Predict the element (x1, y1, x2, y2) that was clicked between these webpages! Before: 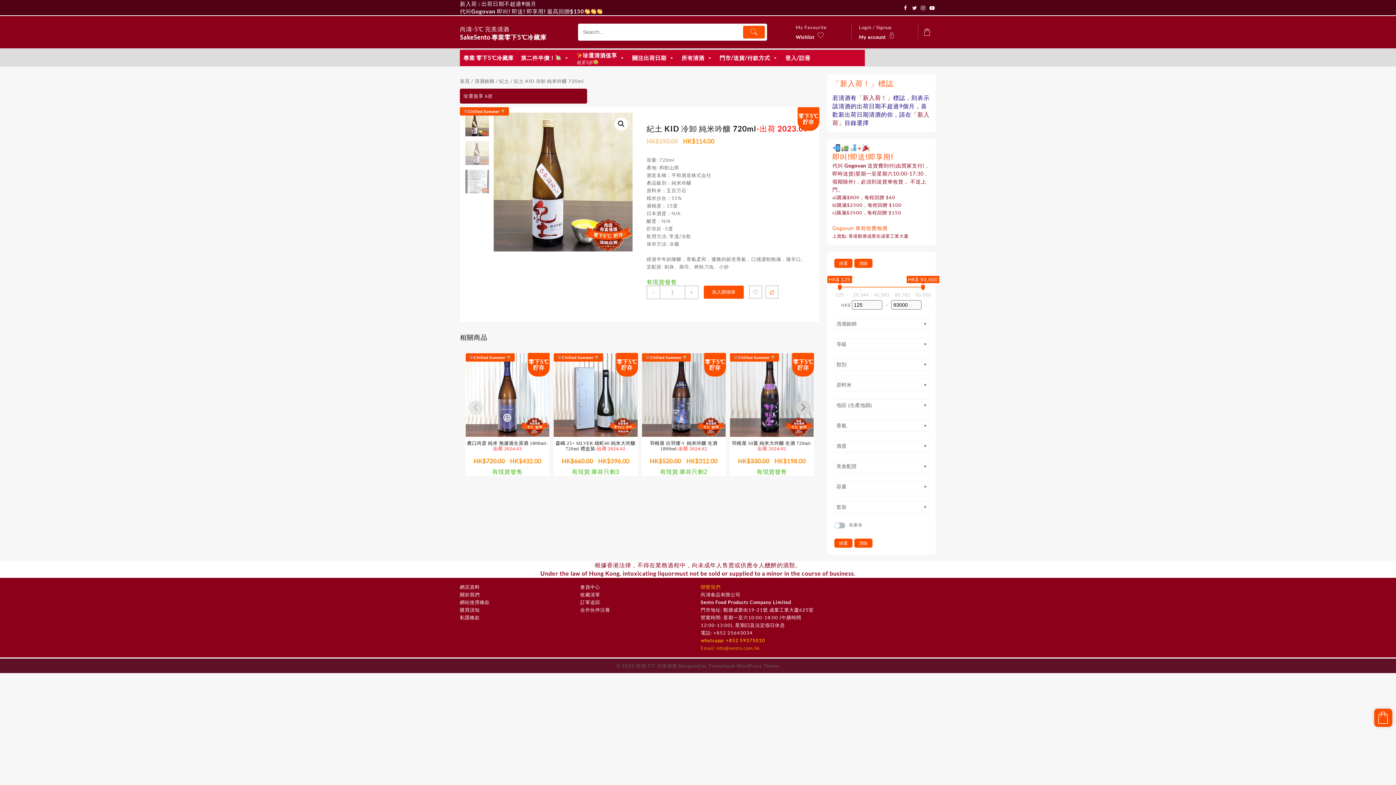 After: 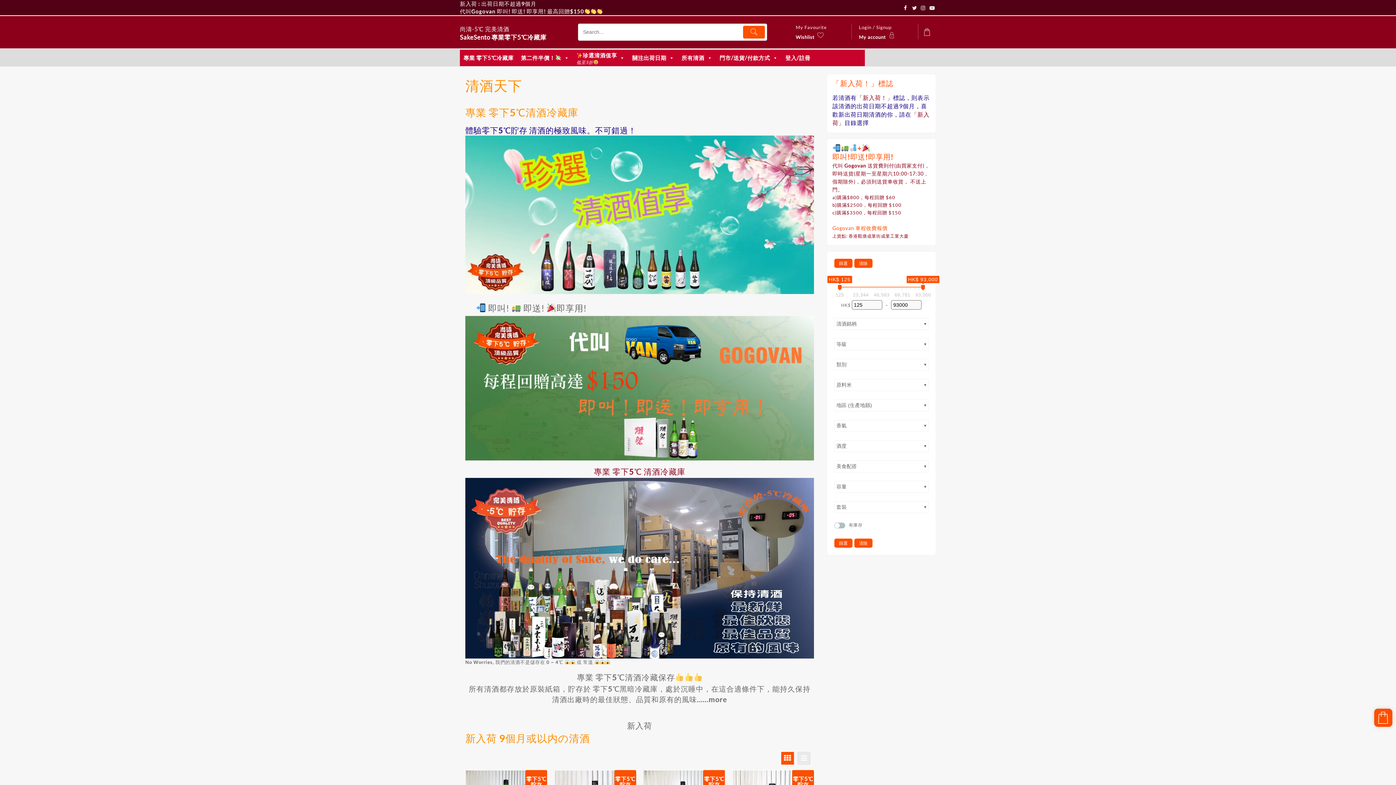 Action: label: 首頁 bbox: (460, 78, 469, 84)